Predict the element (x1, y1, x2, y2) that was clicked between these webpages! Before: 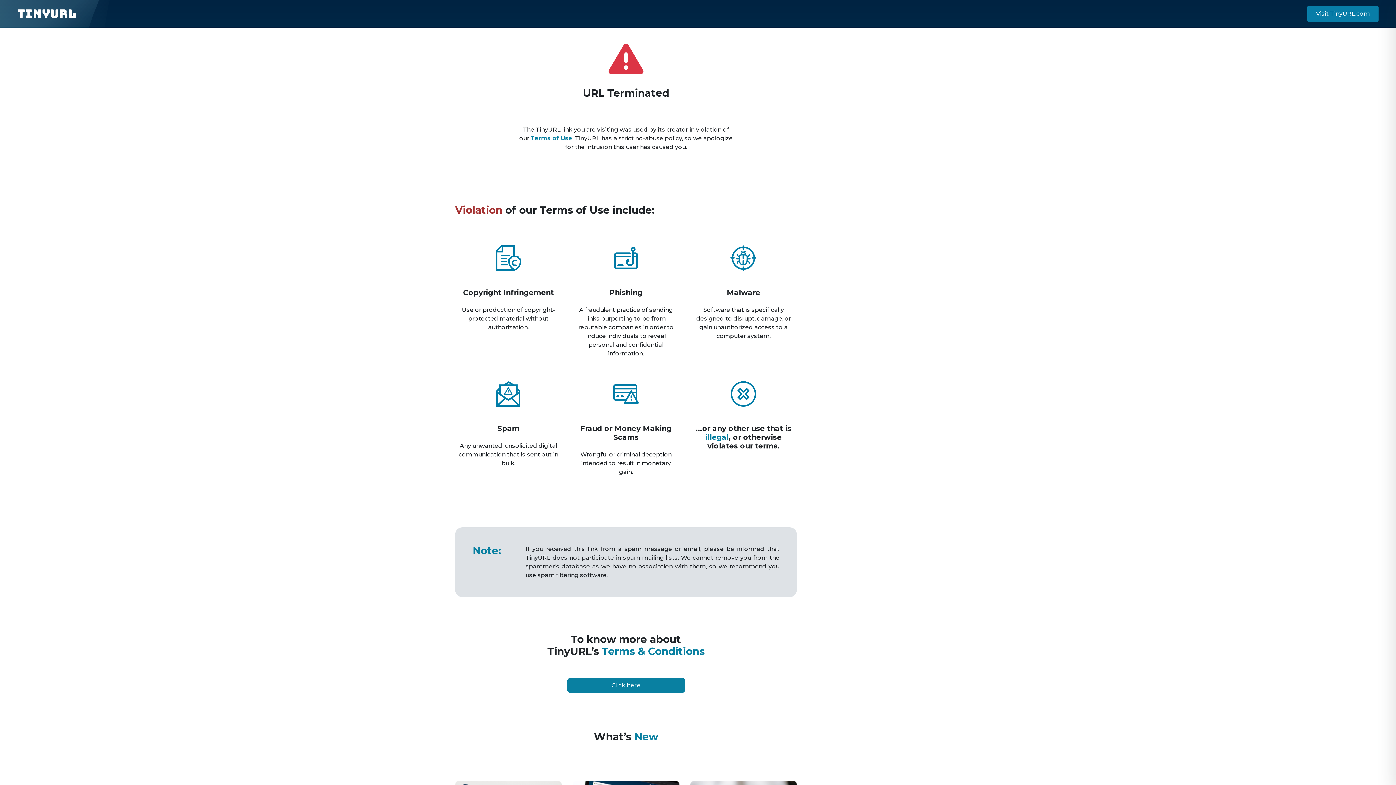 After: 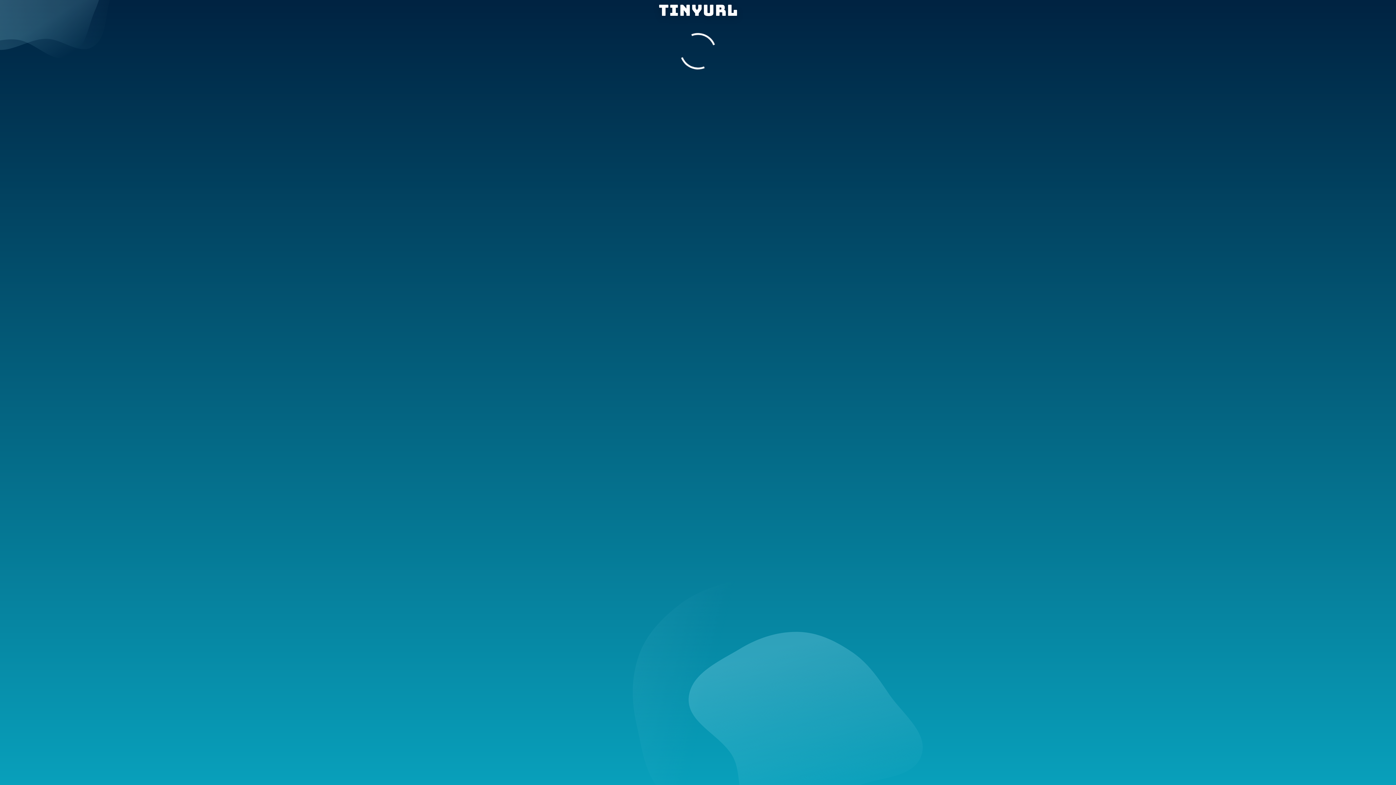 Action: label: Click here bbox: (567, 678, 685, 693)